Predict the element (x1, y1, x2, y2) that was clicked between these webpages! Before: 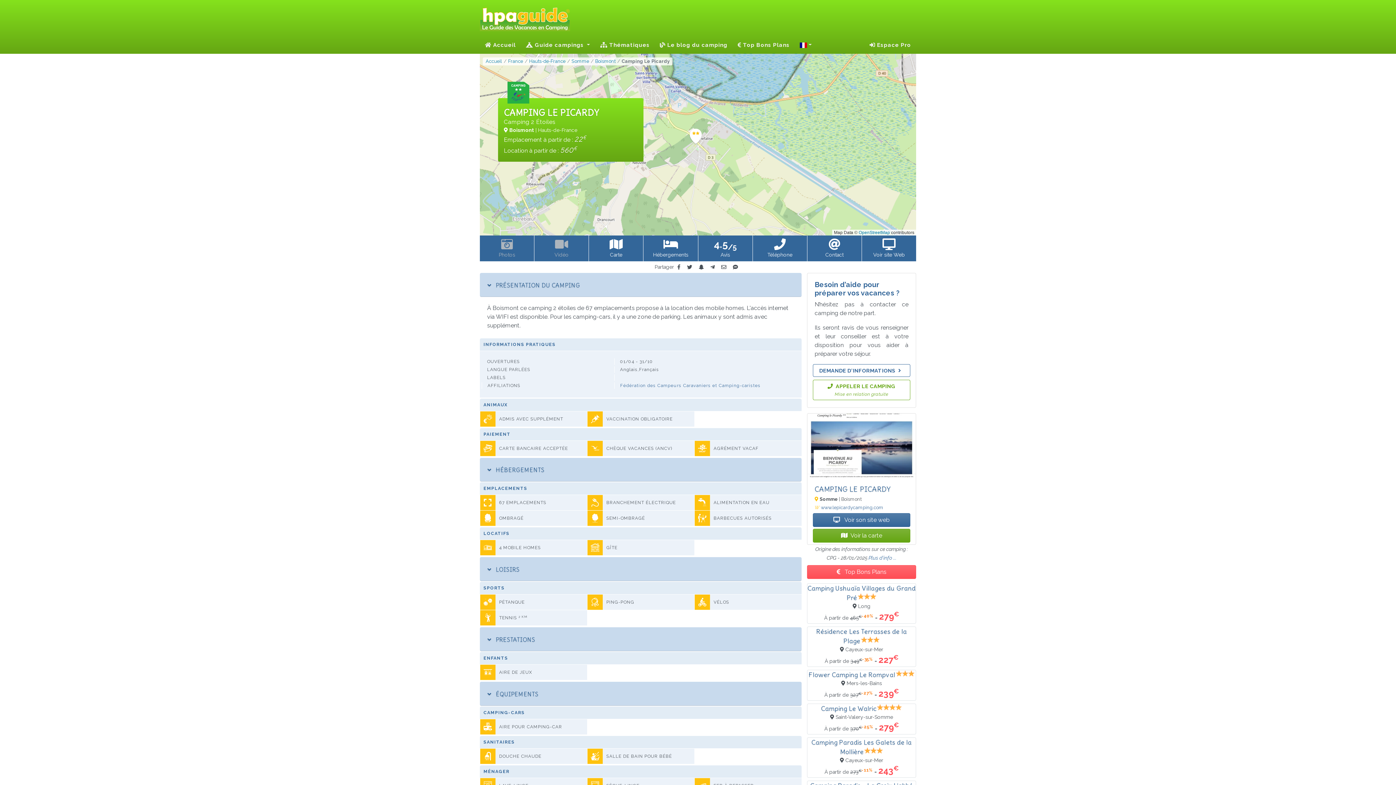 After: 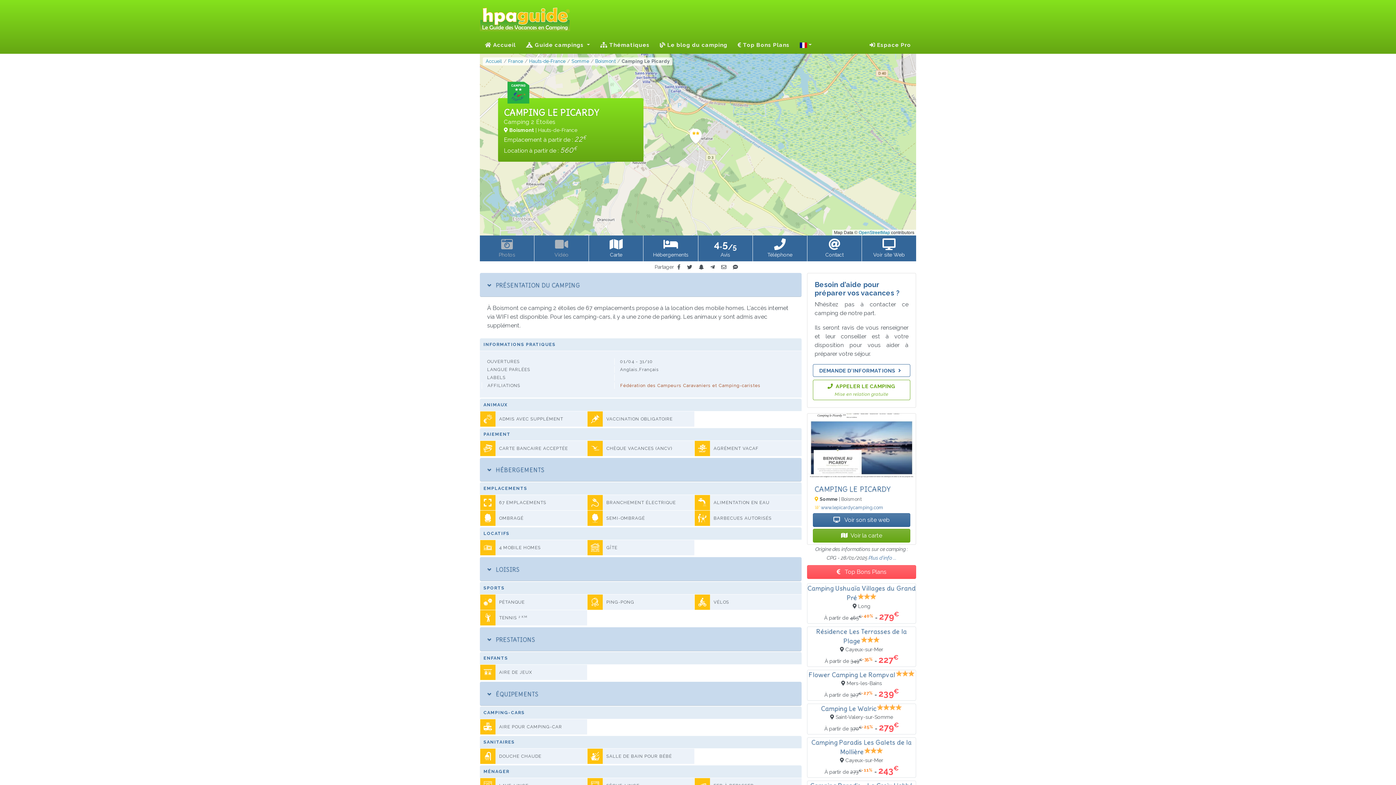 Action: label: Fédération des Campeurs Caravaniers et Camping-caristes bbox: (620, 383, 760, 388)